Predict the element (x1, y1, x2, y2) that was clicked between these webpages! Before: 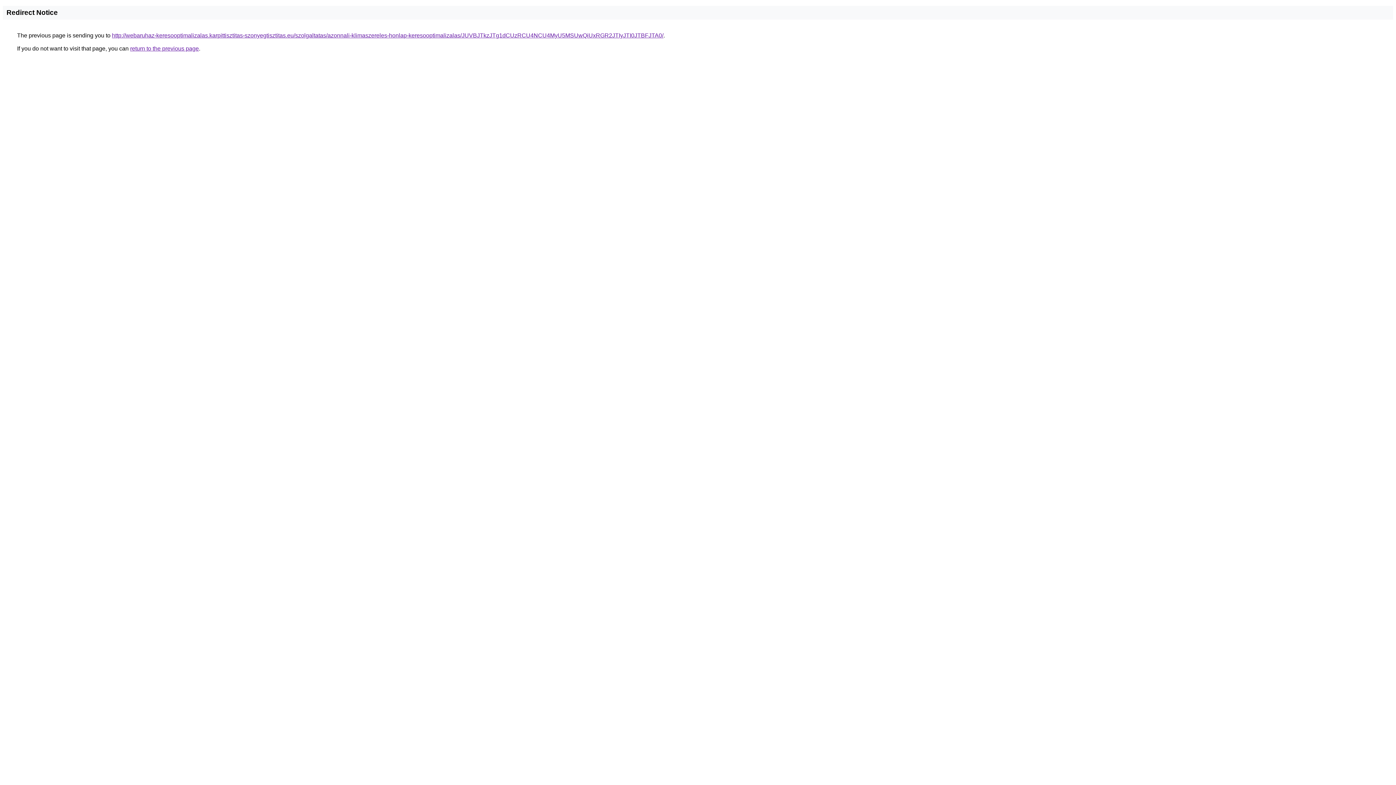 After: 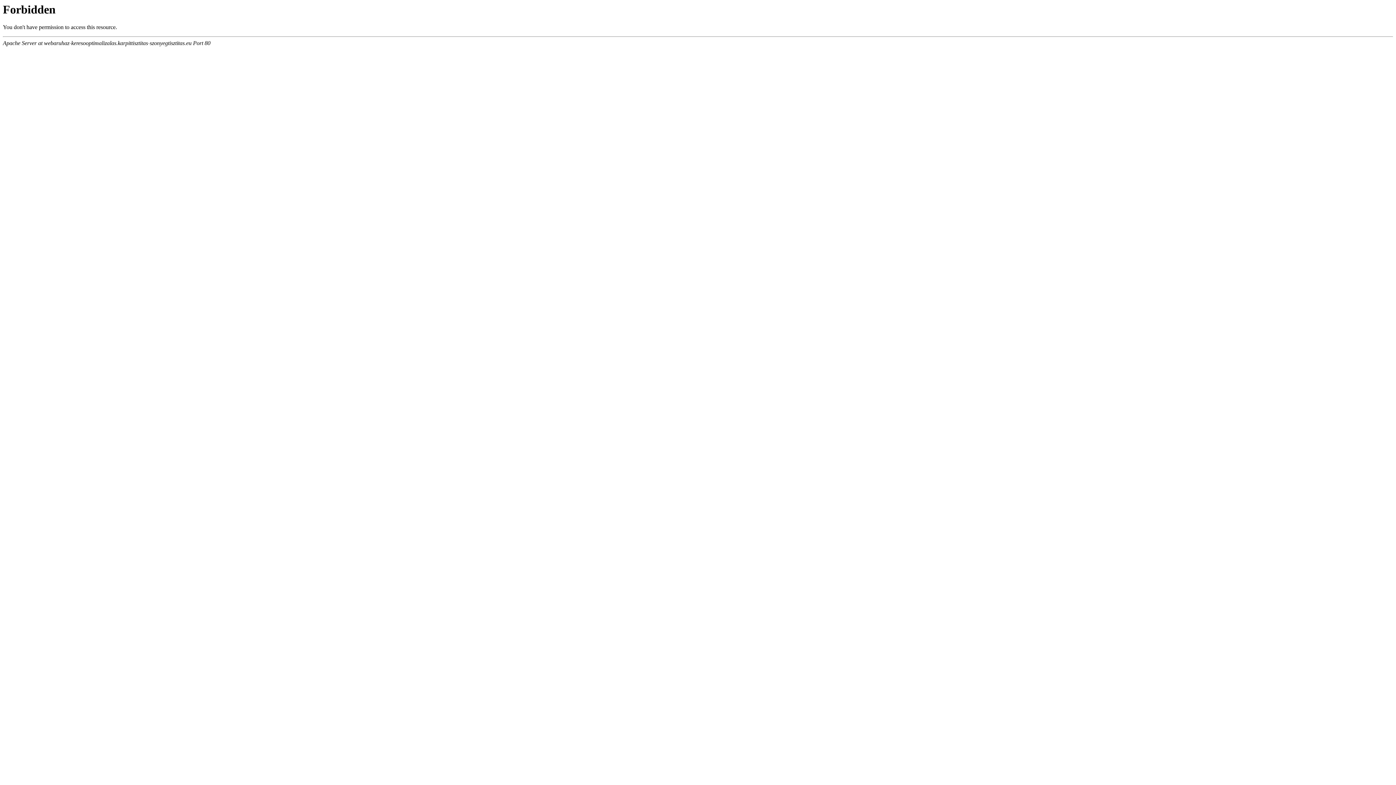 Action: bbox: (112, 32, 663, 38) label: http://webaruhaz-keresooptimalizalas.karpittisztitas-szonyegtisztitas.eu/szolgaltatas/azonnali-klimaszereles-honlap-keresooptimalizalas/JUVBJTkzJTg1dCUzRCU4NCU4MyU5MSUwQiUxRGR2JTIyJTI0JTBFJTA0/